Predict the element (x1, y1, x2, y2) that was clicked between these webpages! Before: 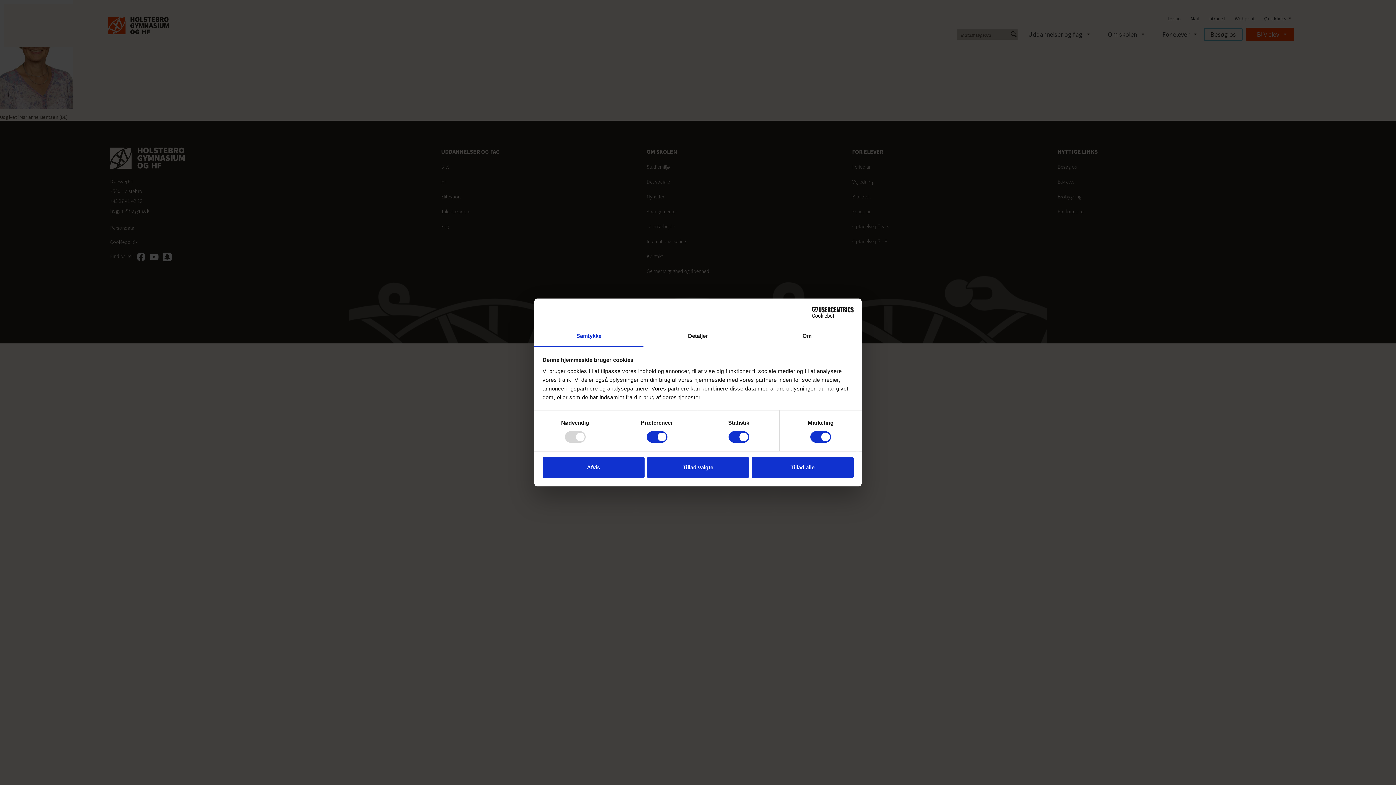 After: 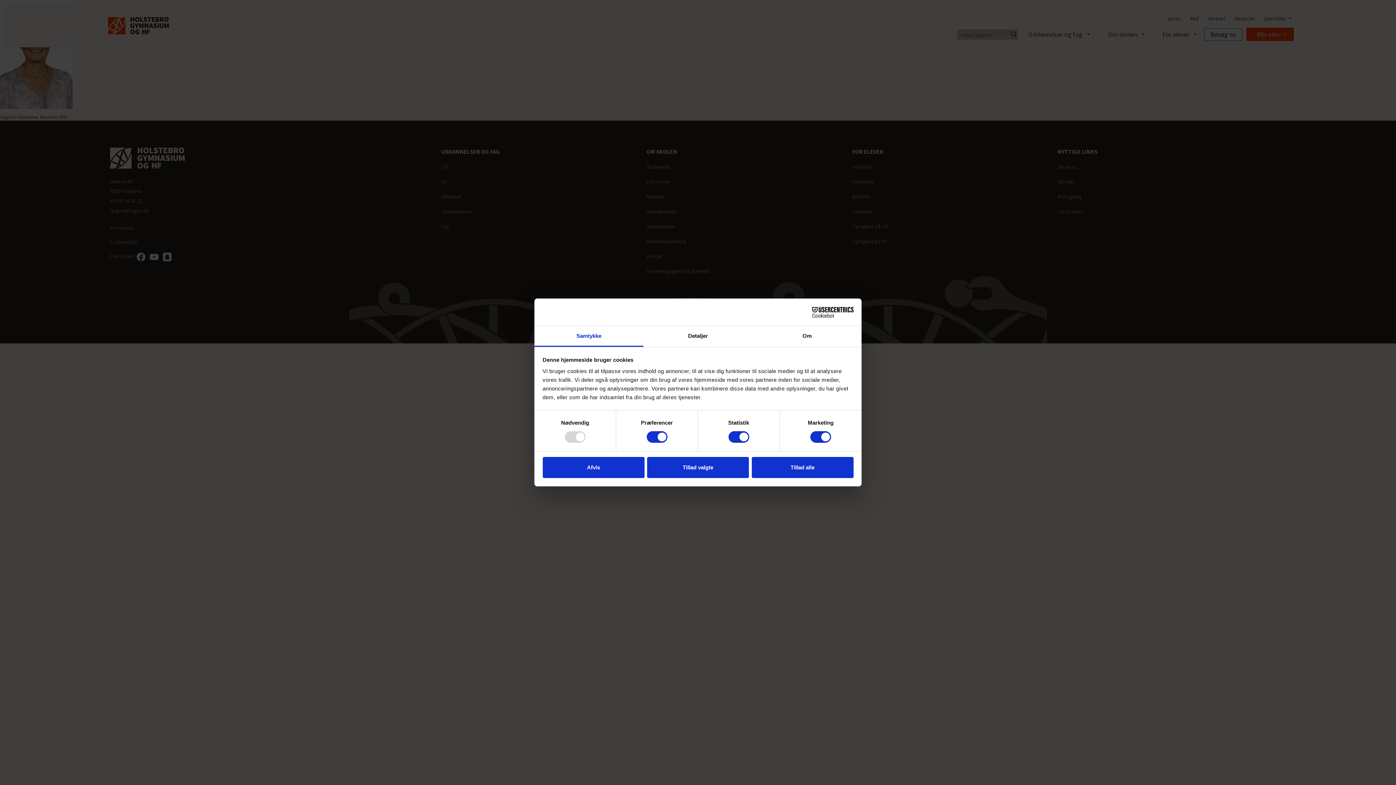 Action: label: Samtykke bbox: (534, 326, 643, 347)